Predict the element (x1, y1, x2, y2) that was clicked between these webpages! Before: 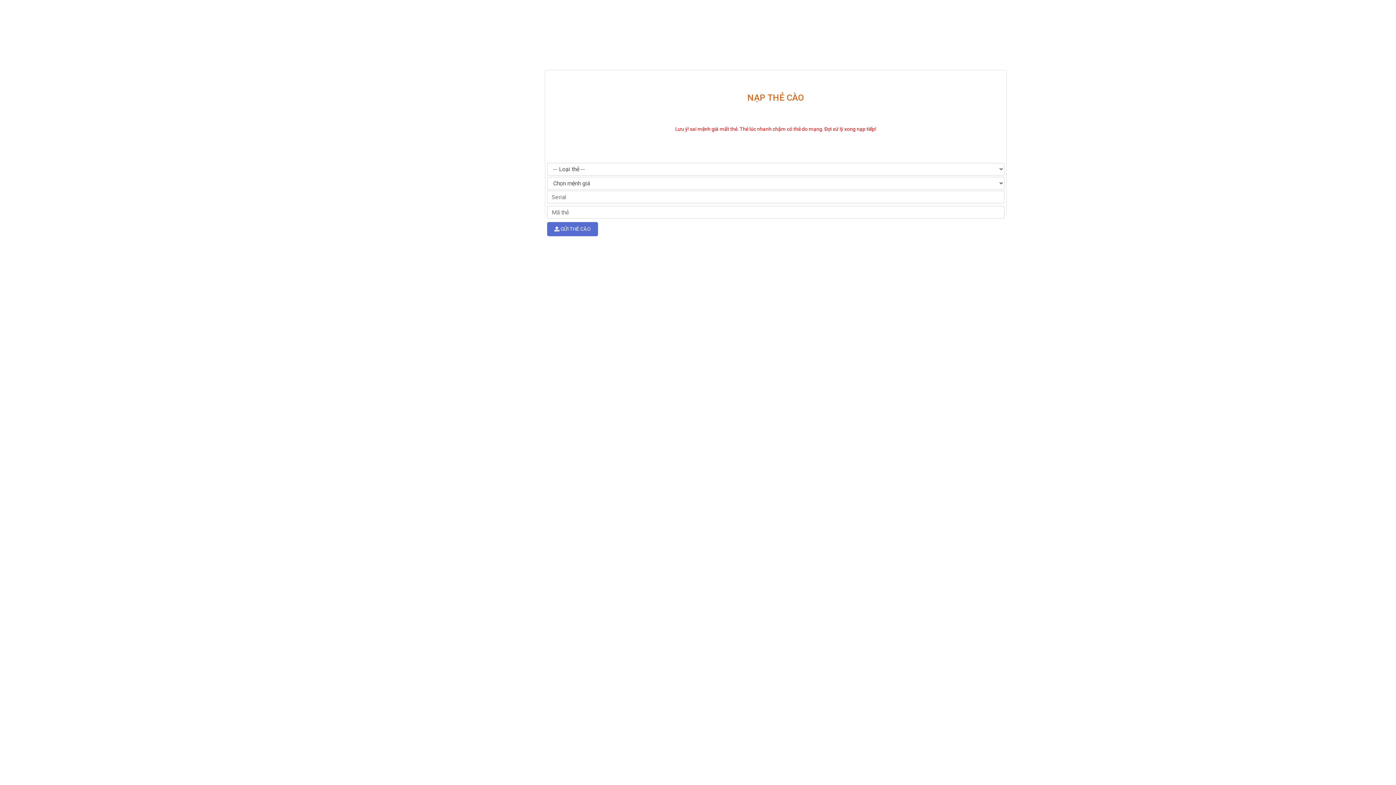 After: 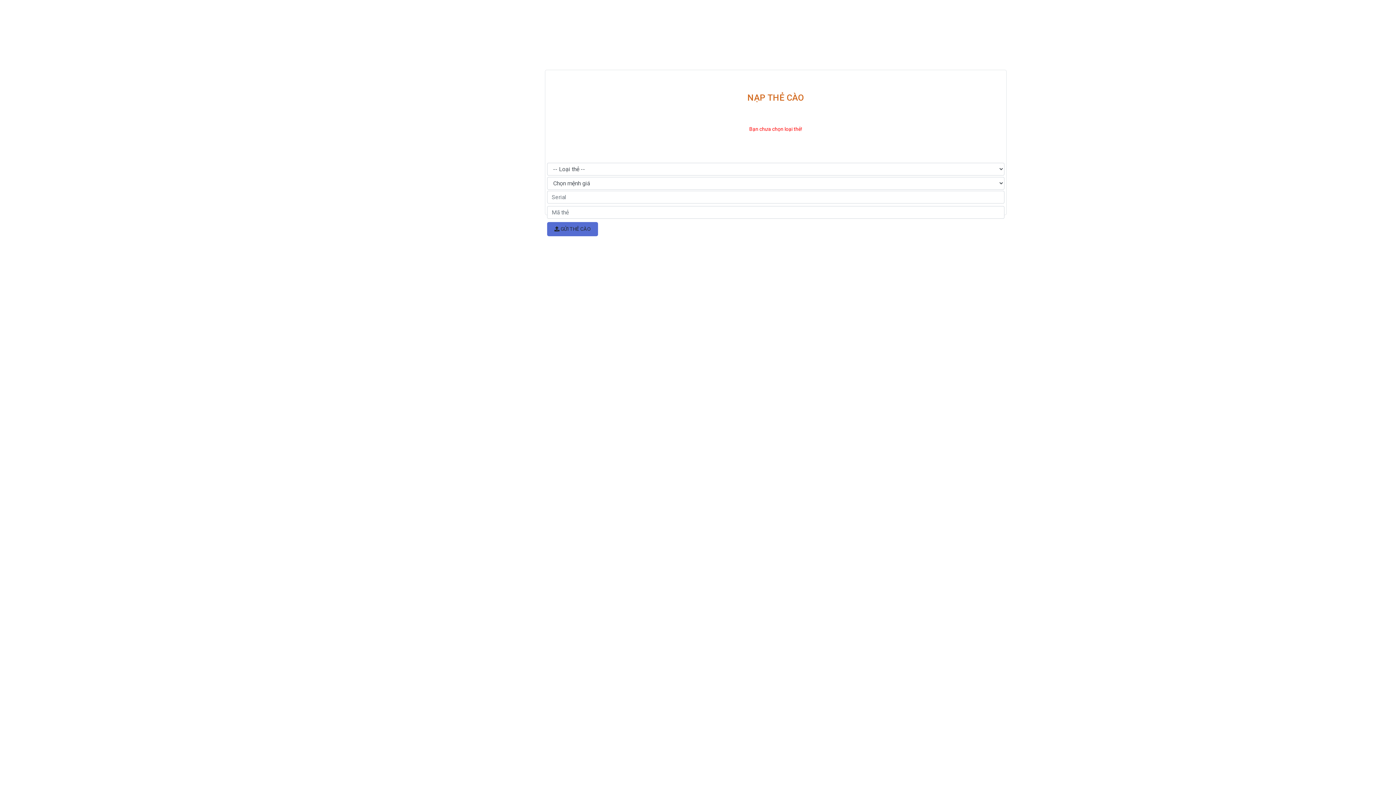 Action: label:  GỬI THẺ CÀO bbox: (547, 222, 598, 236)